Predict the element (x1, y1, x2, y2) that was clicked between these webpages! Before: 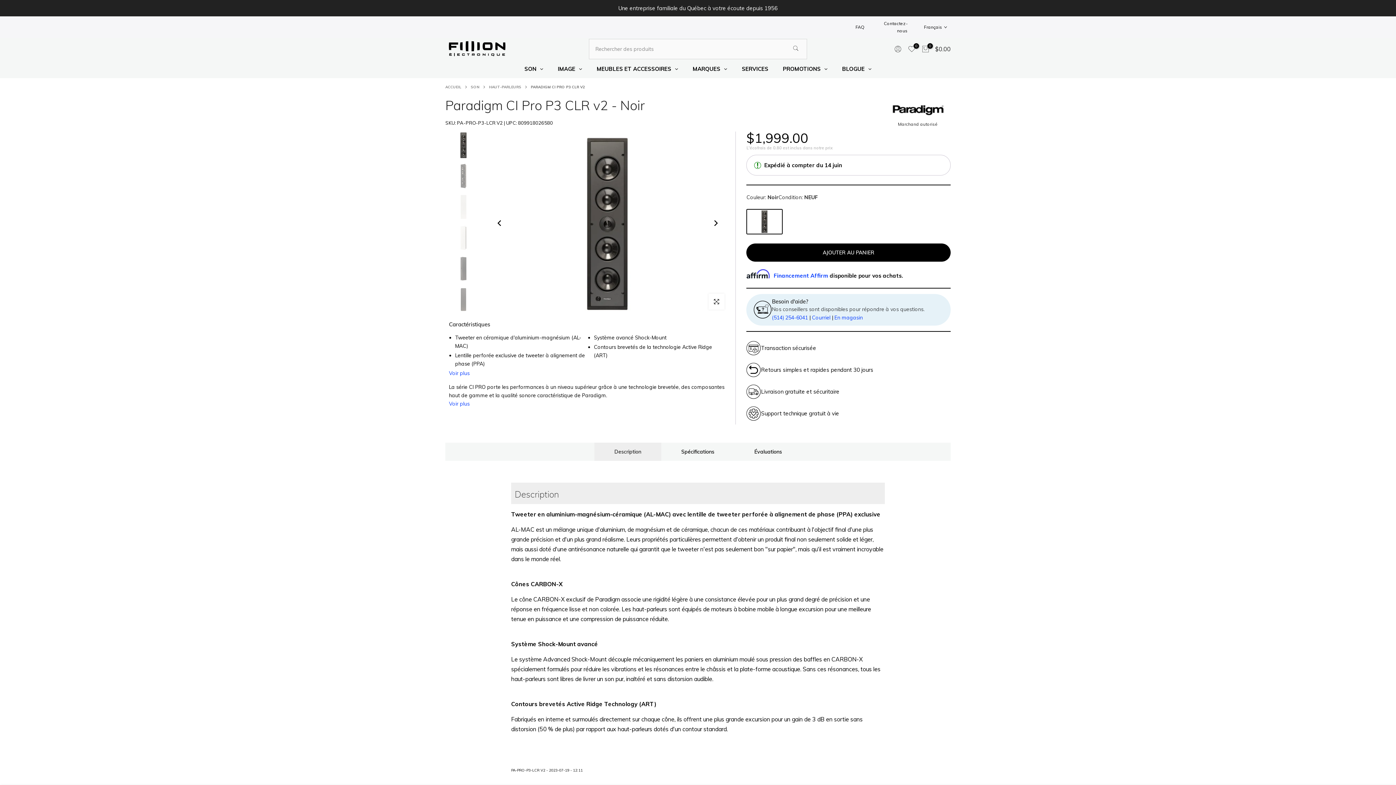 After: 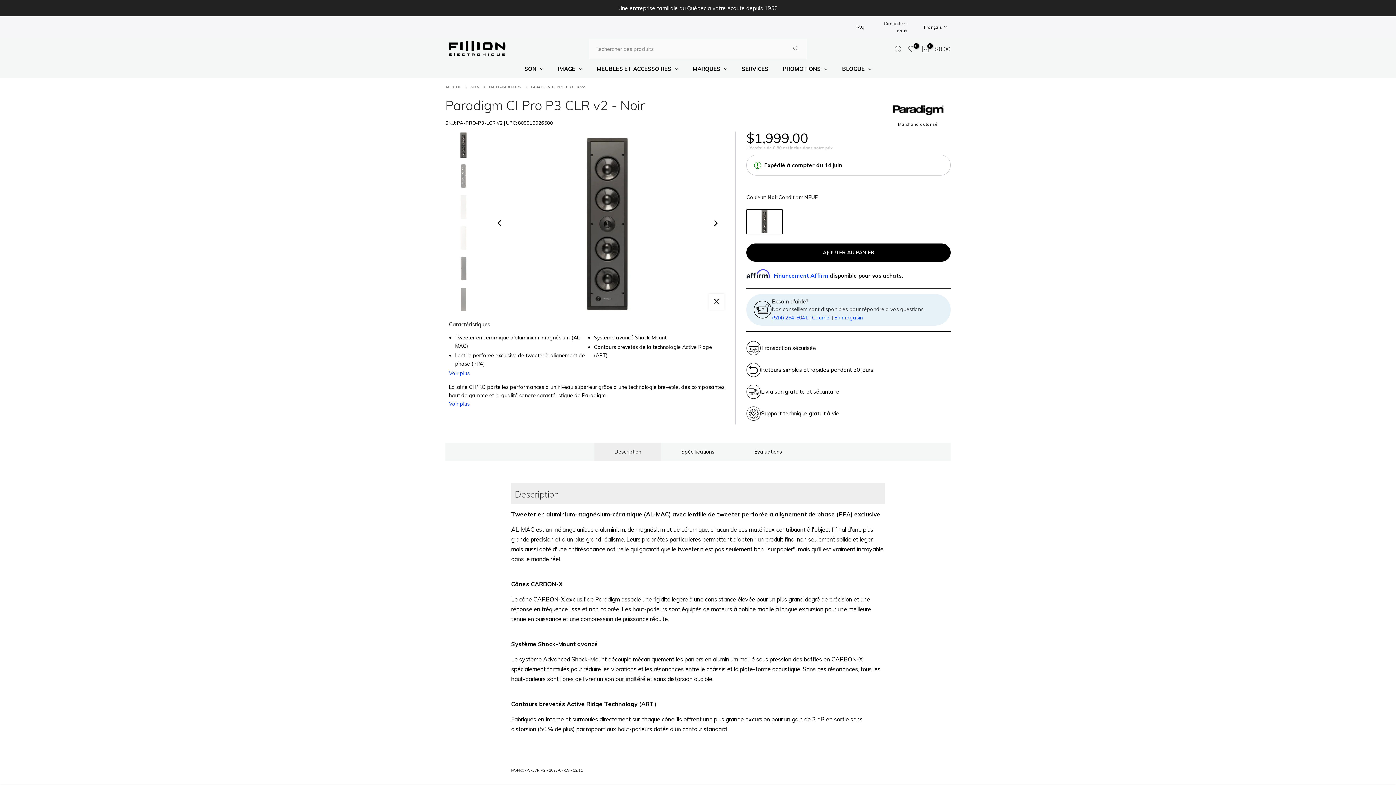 Action: bbox: (812, 314, 830, 321) label: Courriel